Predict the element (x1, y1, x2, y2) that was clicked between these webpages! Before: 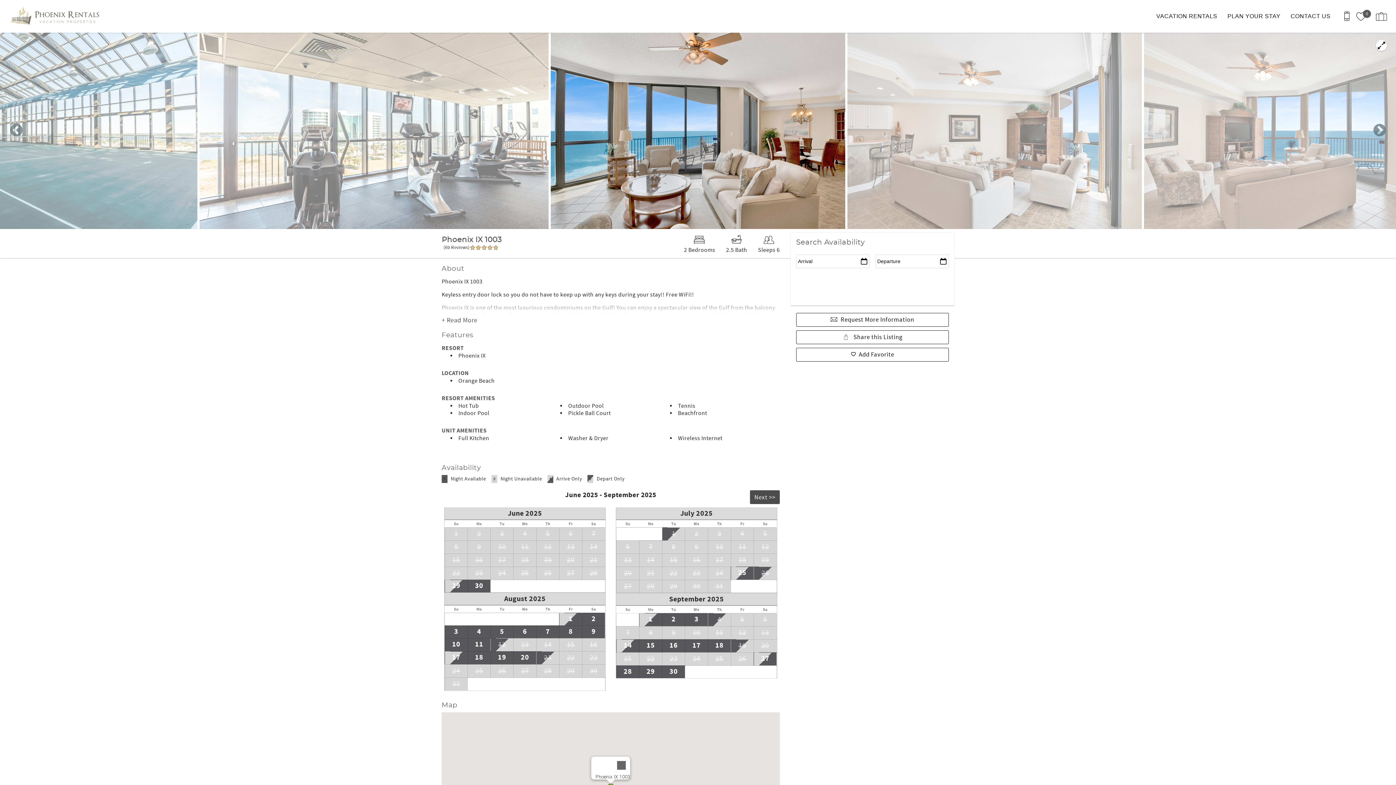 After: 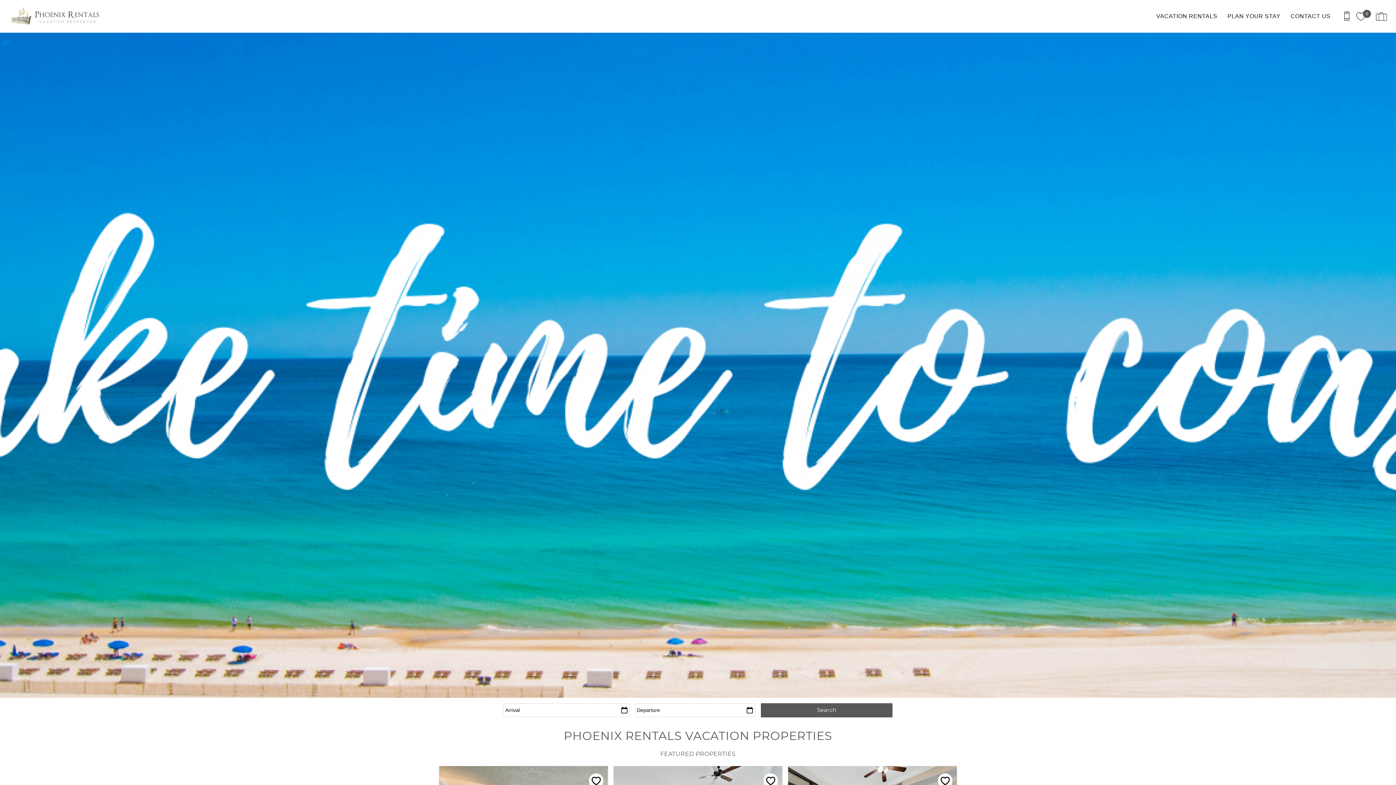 Action: bbox: (12, 0, 98, 32)